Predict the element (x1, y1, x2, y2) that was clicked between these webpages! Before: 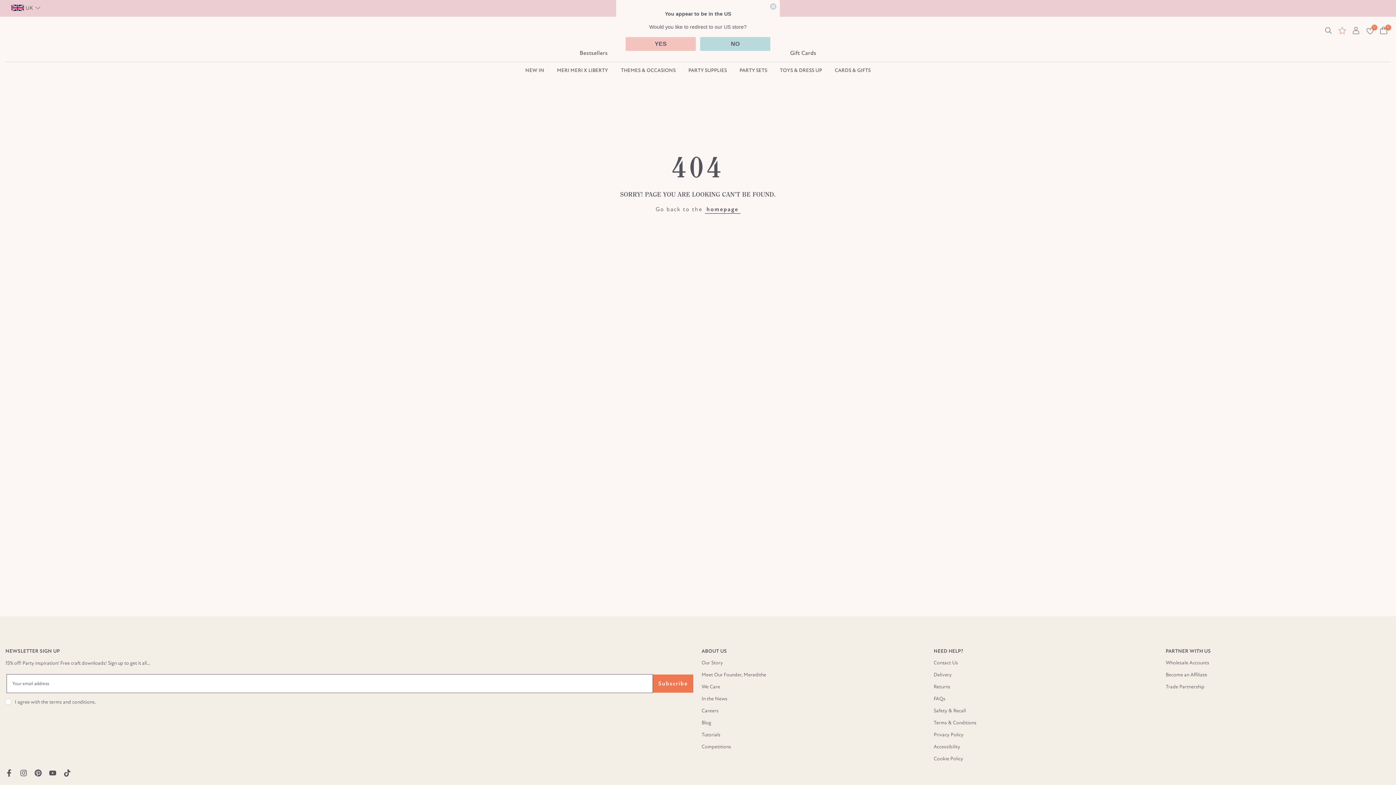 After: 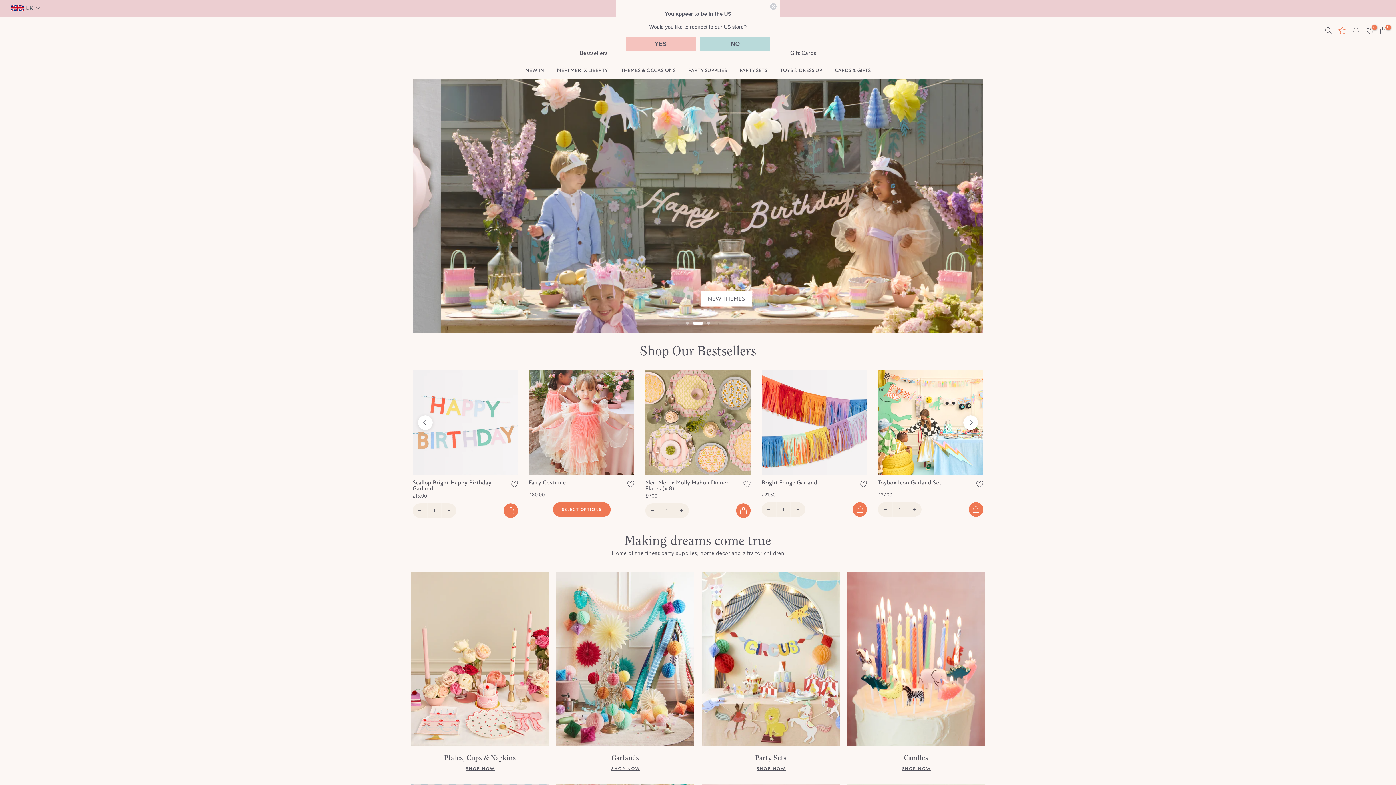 Action: label: homepage bbox: (704, 205, 740, 213)